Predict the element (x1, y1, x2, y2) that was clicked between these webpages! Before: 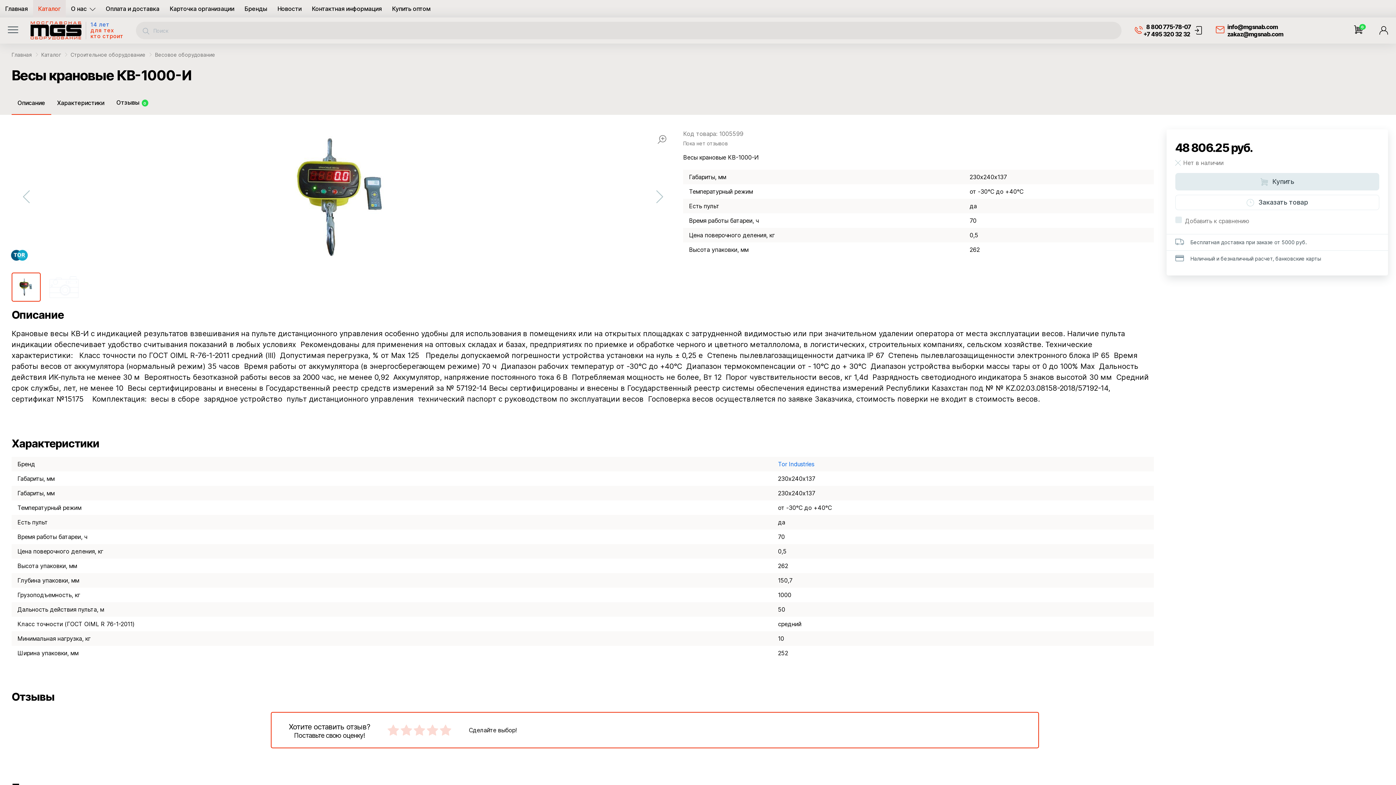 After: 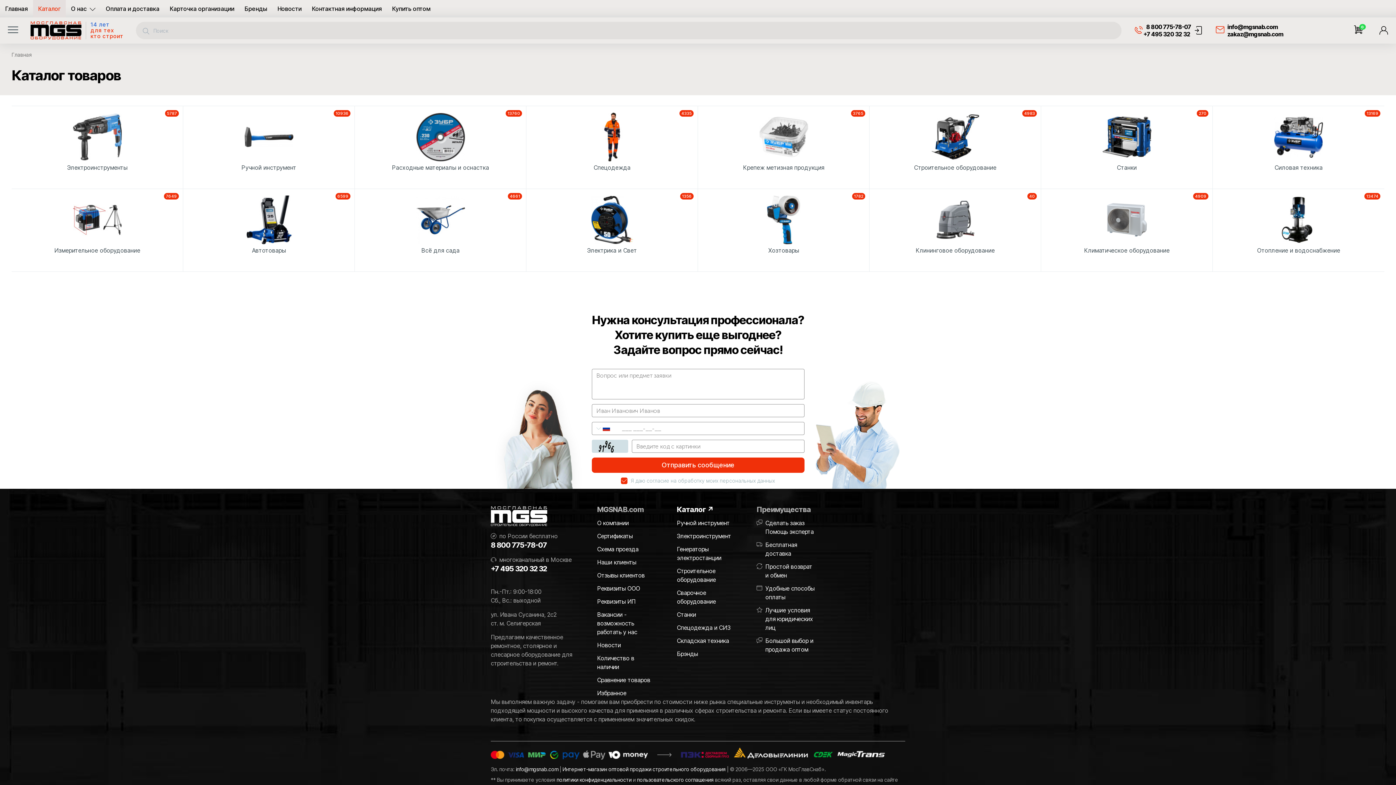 Action: bbox: (41, 51, 61, 57) label: Каталог